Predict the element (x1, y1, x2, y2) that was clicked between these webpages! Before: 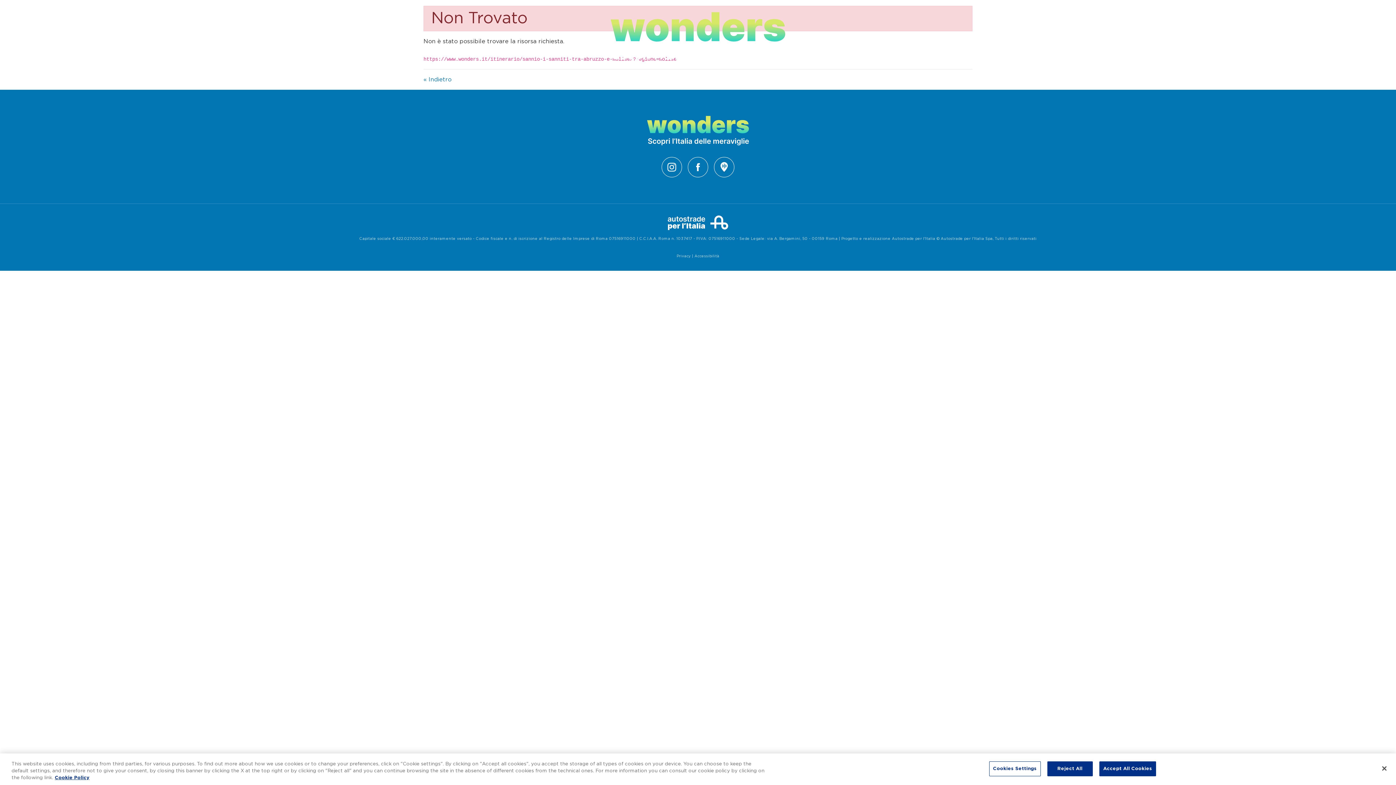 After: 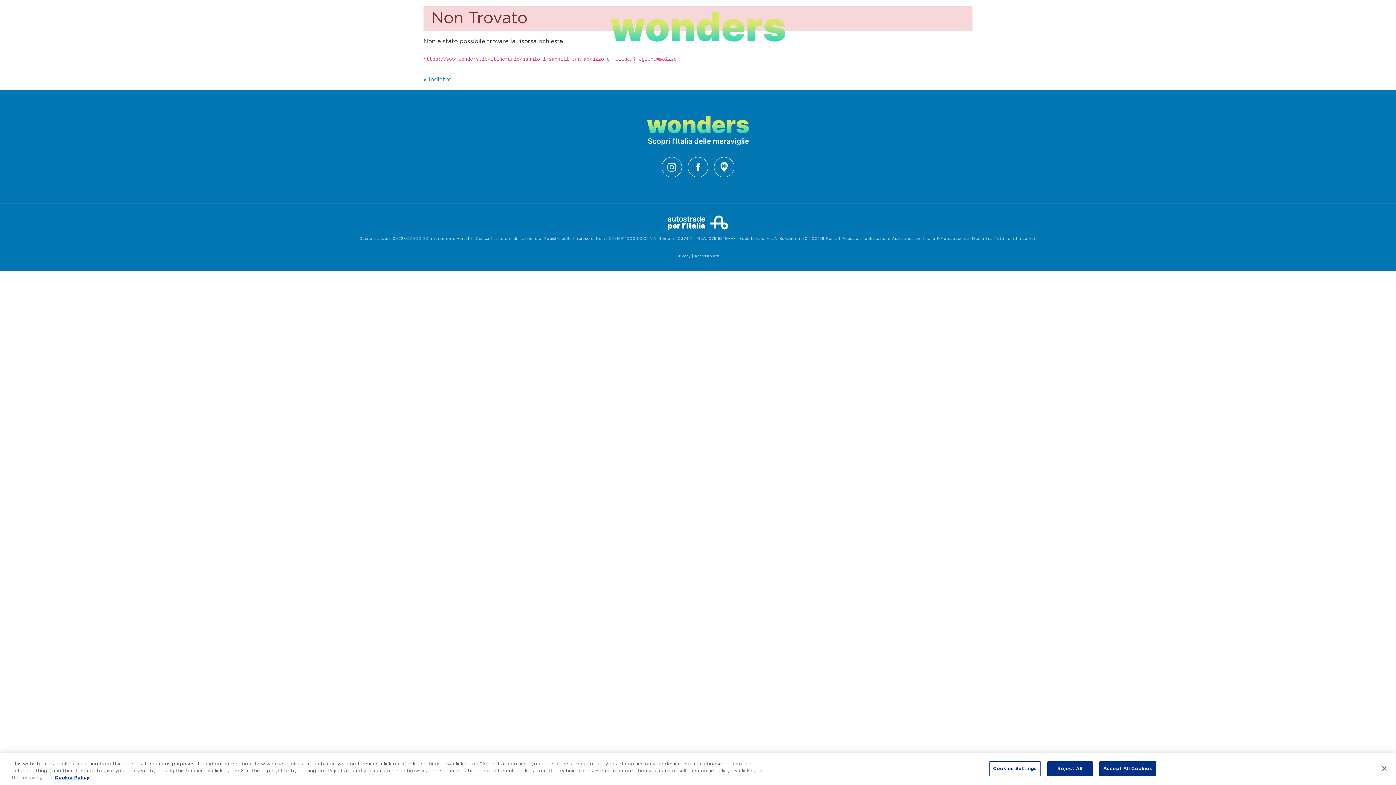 Action: bbox: (647, 116, 749, 145)